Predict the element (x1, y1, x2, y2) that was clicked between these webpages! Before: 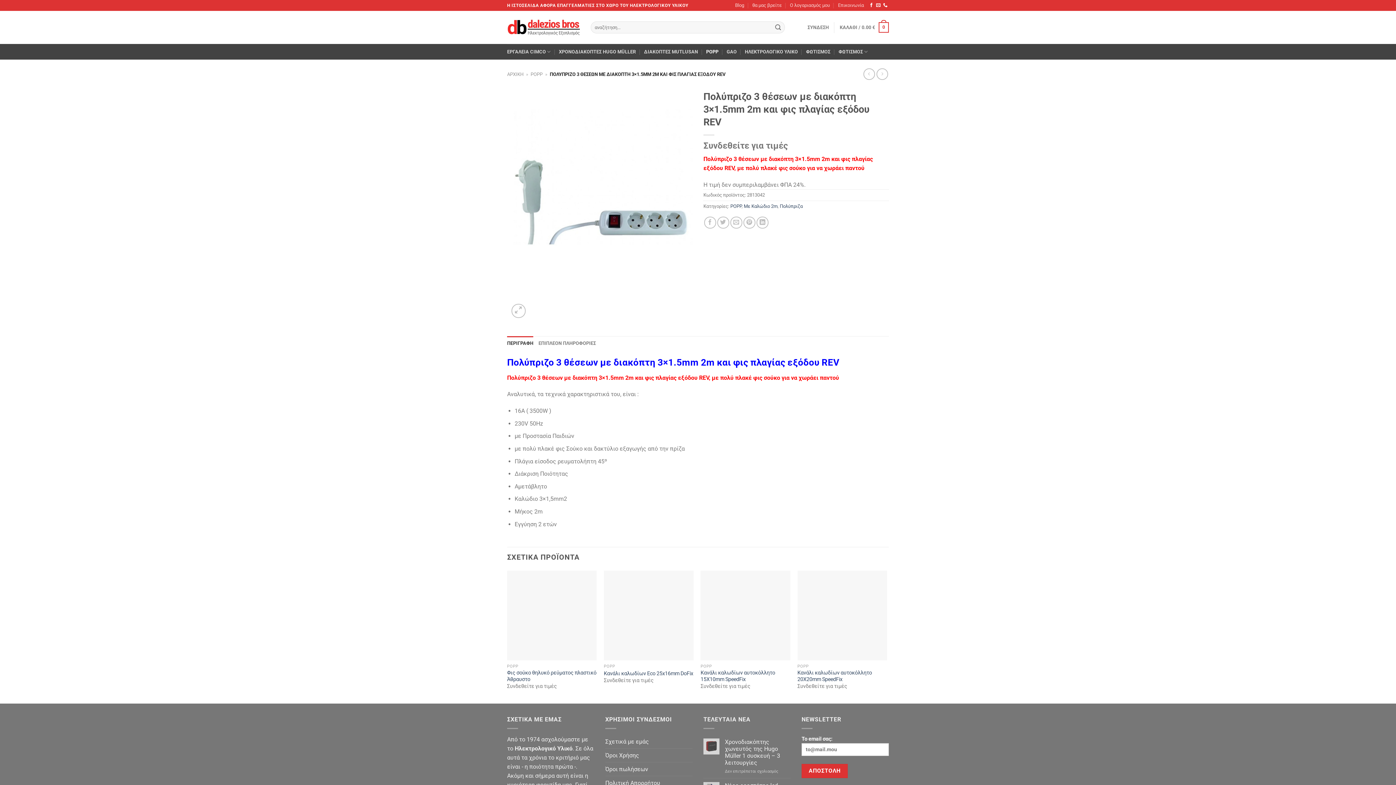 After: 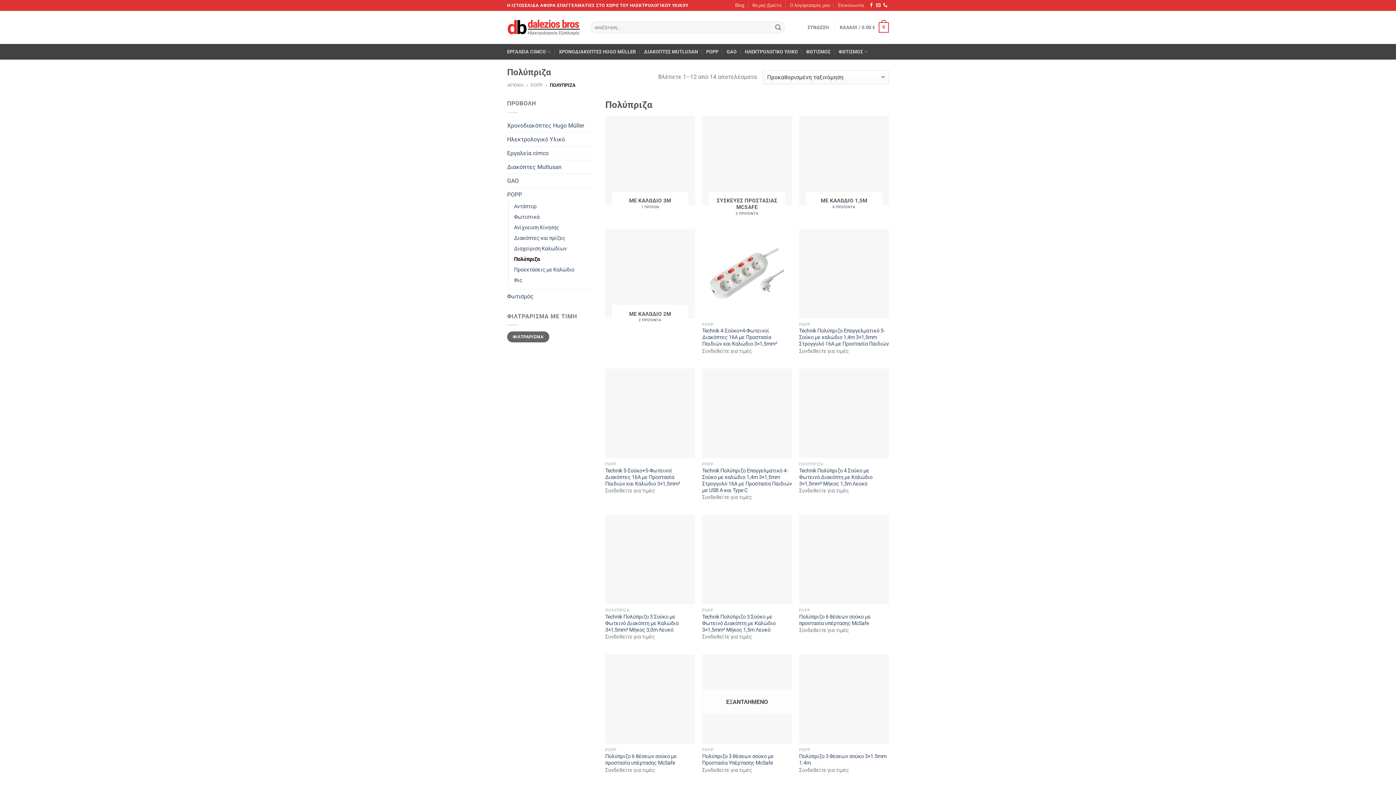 Action: label: Πολύπριζα bbox: (780, 203, 802, 209)